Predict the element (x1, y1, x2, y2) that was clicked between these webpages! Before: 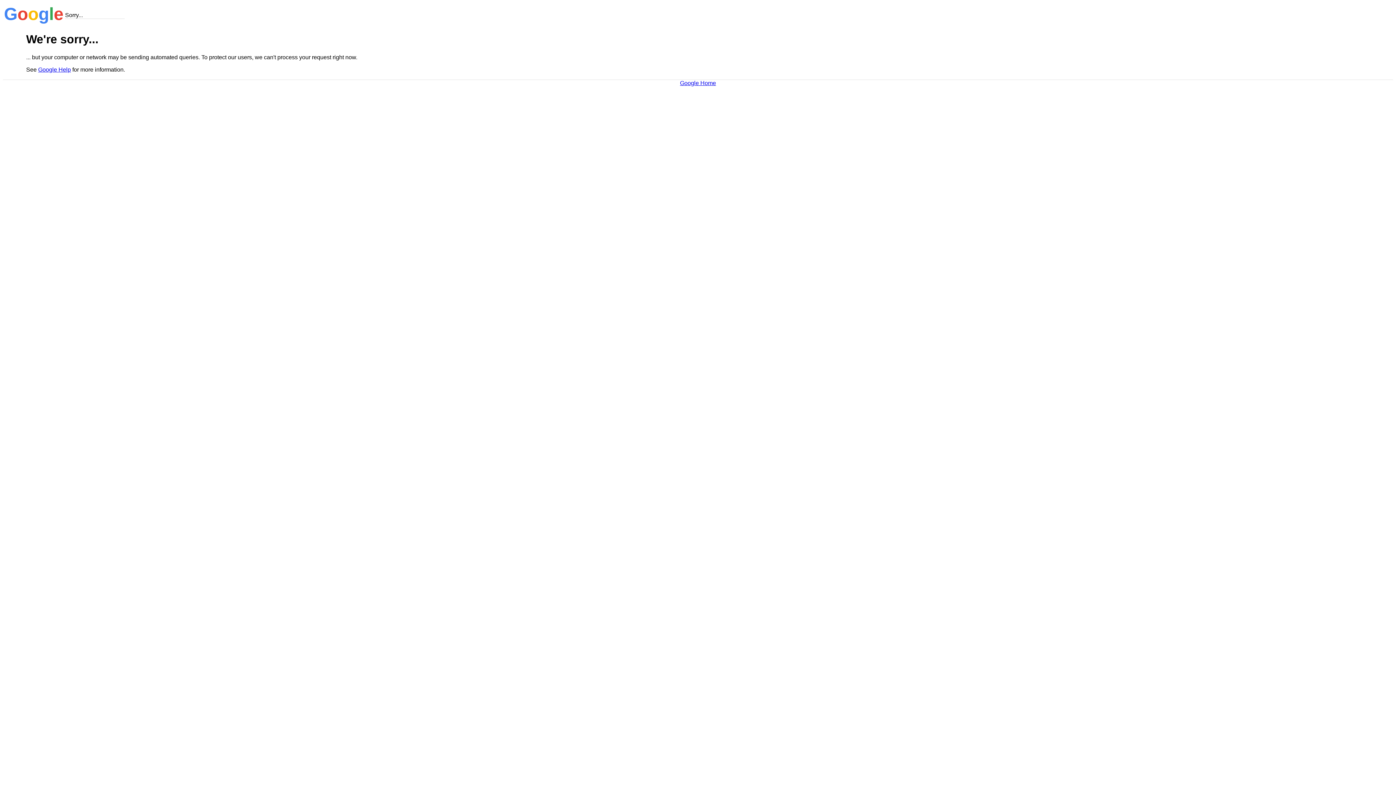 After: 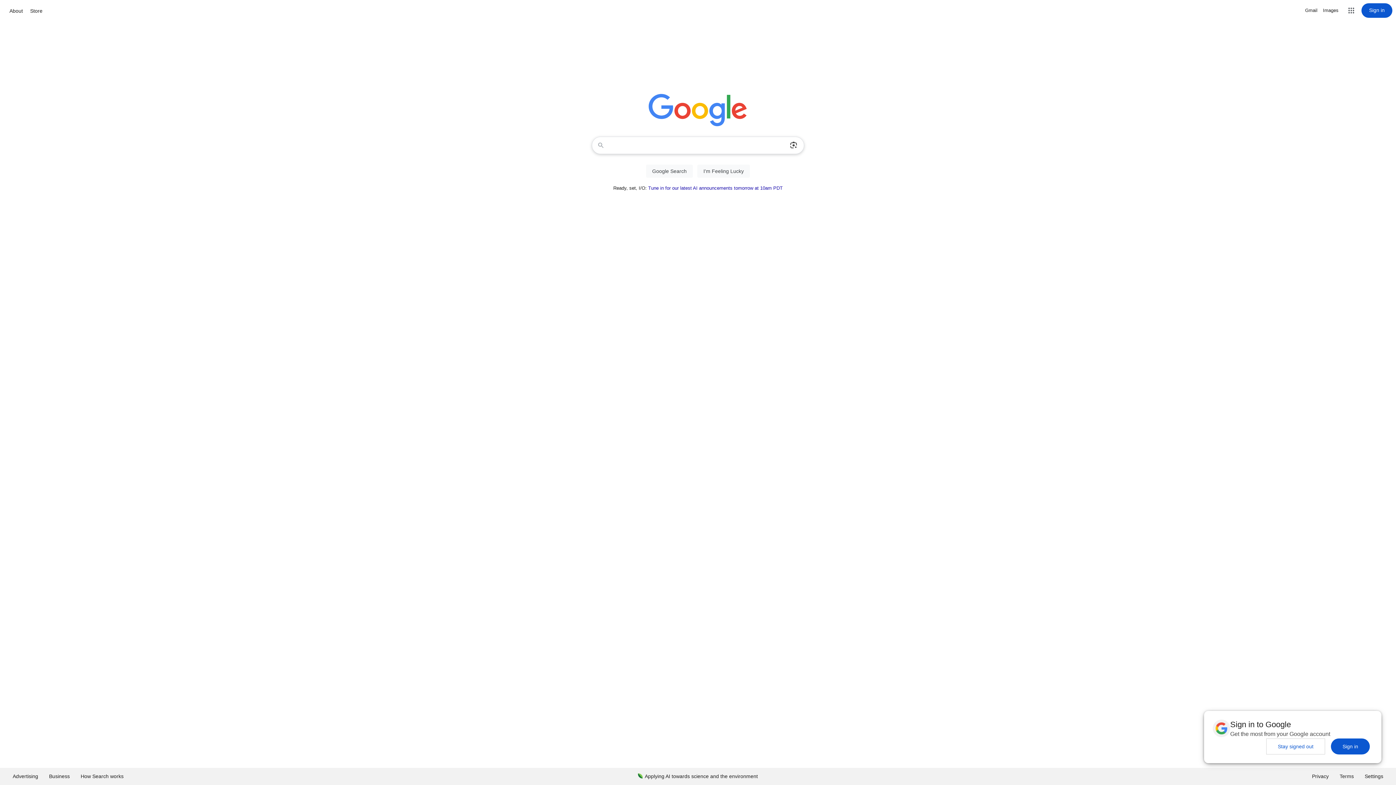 Action: label: Google Home bbox: (680, 79, 716, 86)